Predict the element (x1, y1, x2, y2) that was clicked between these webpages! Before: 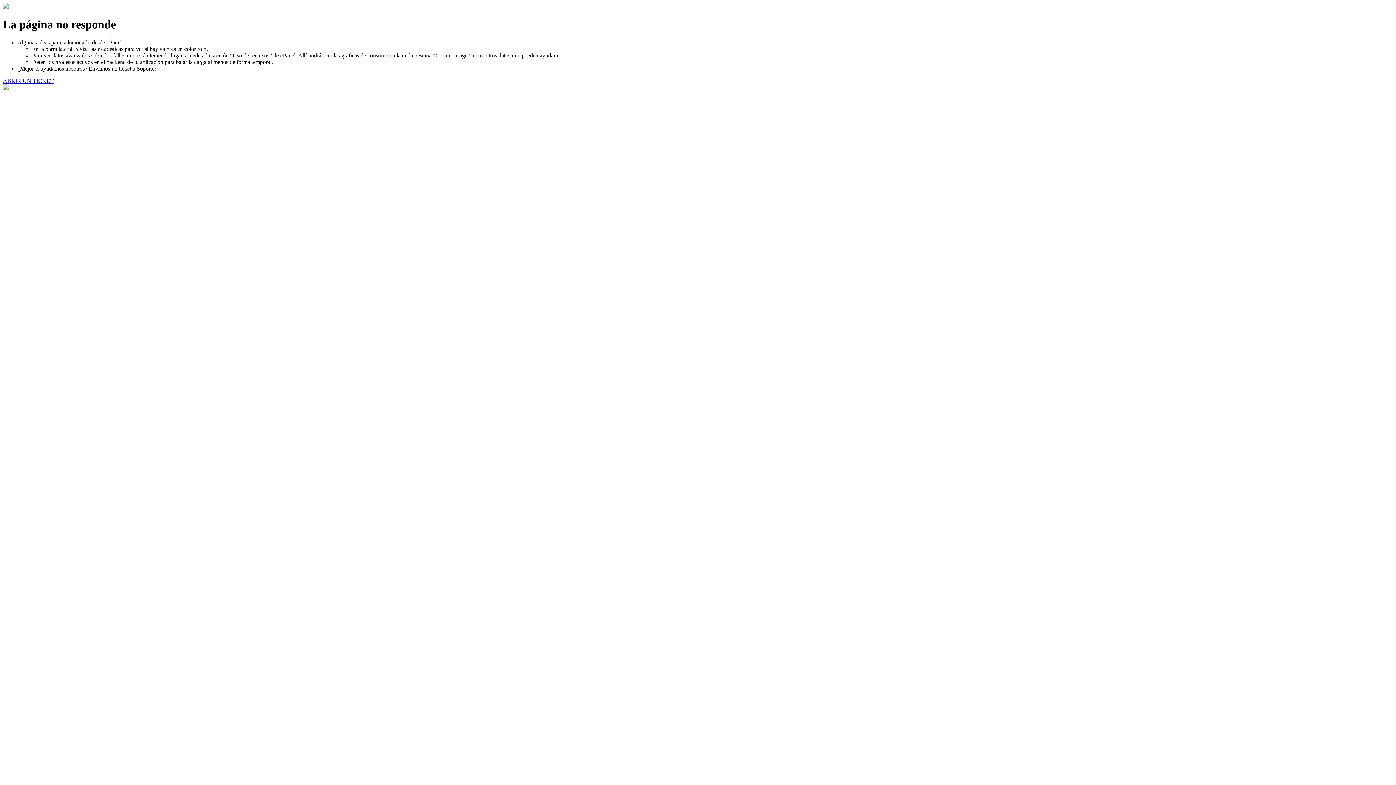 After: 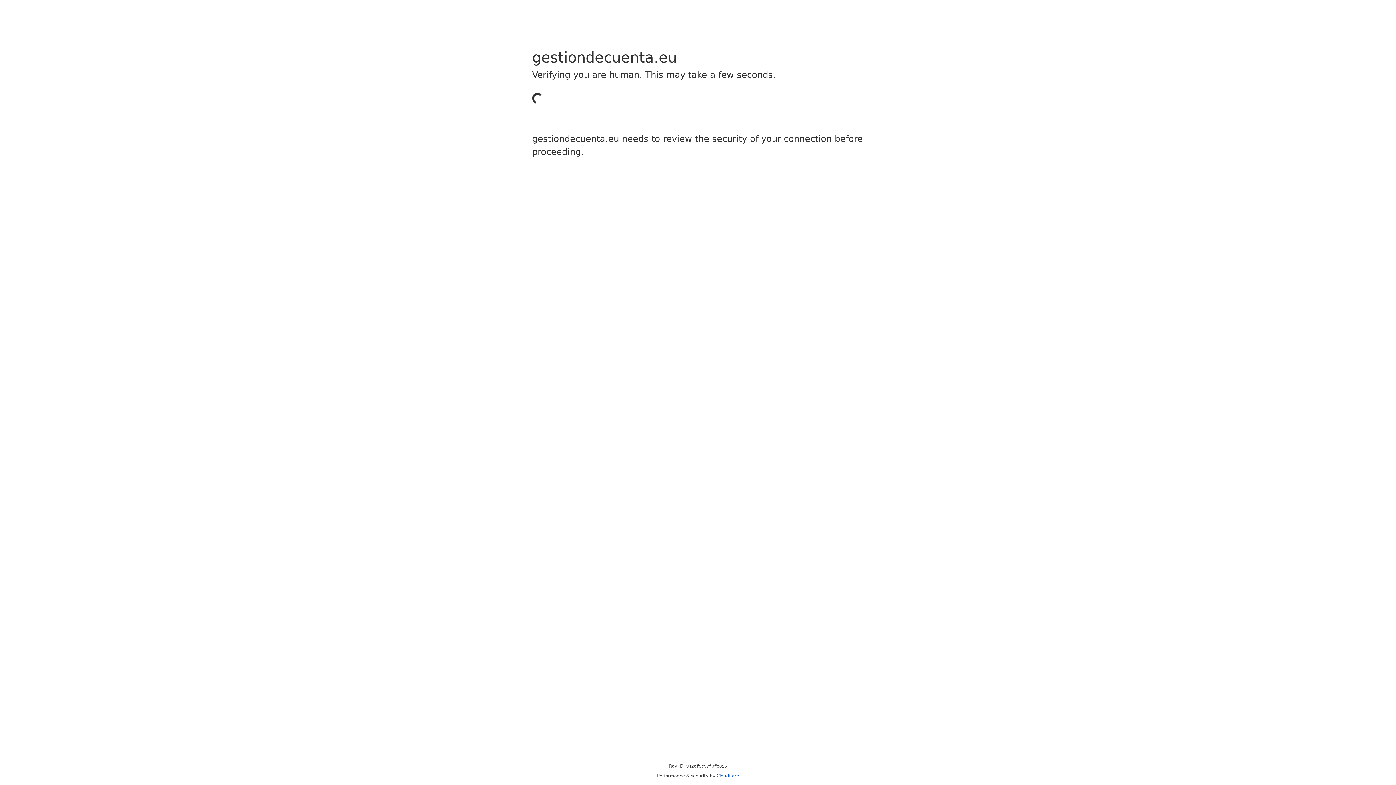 Action: bbox: (2, 77, 53, 83) label: ABRIR UN TICKET